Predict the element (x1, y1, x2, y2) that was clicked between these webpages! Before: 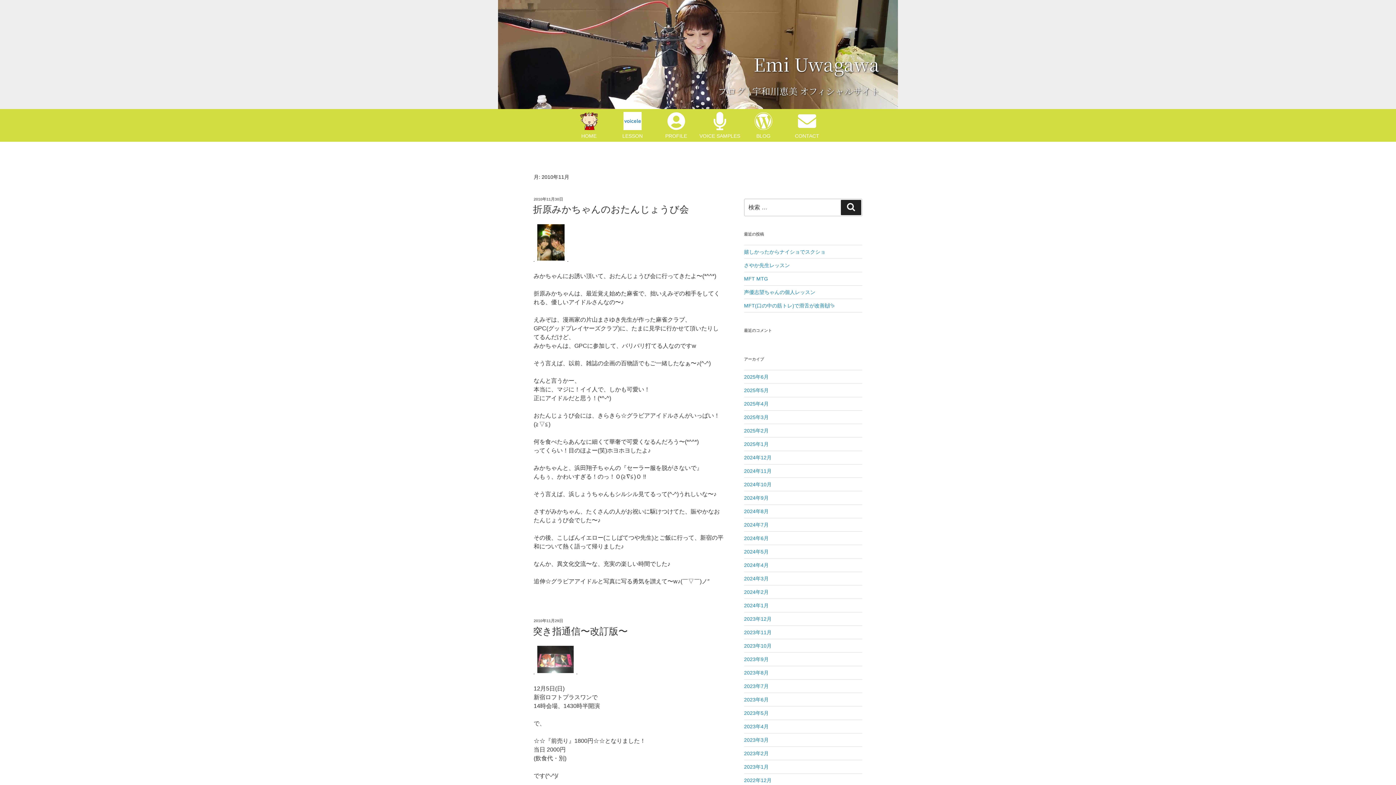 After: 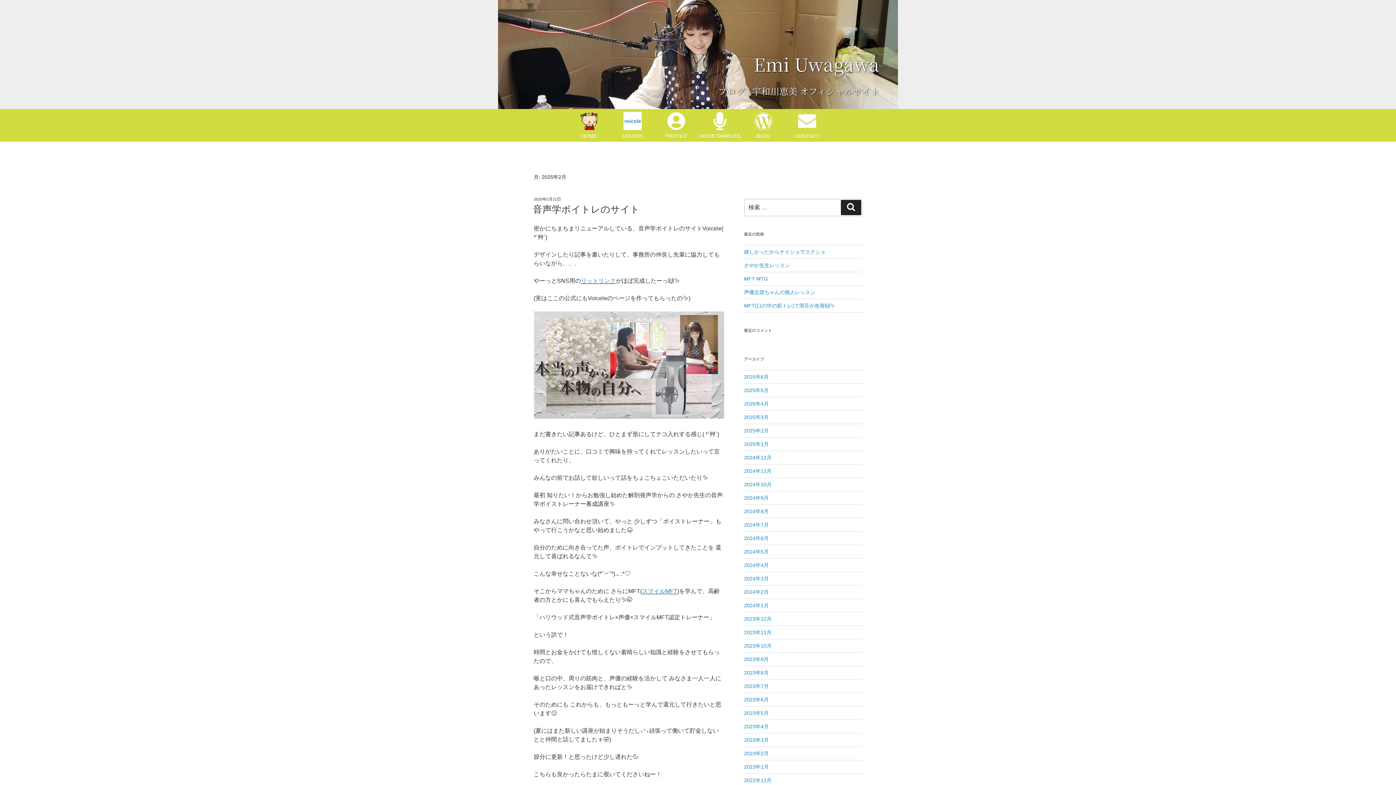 Action: bbox: (744, 427, 768, 433) label: 2025年2月